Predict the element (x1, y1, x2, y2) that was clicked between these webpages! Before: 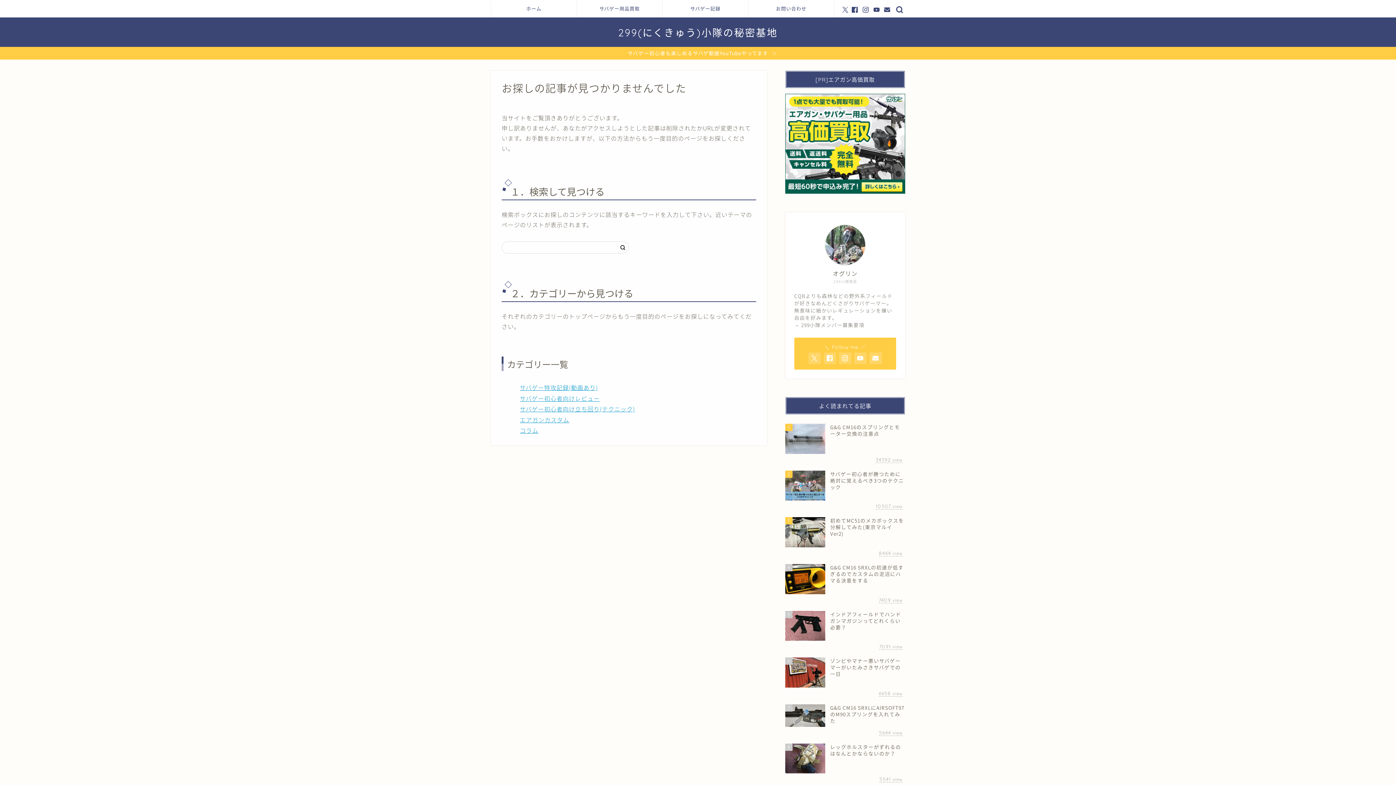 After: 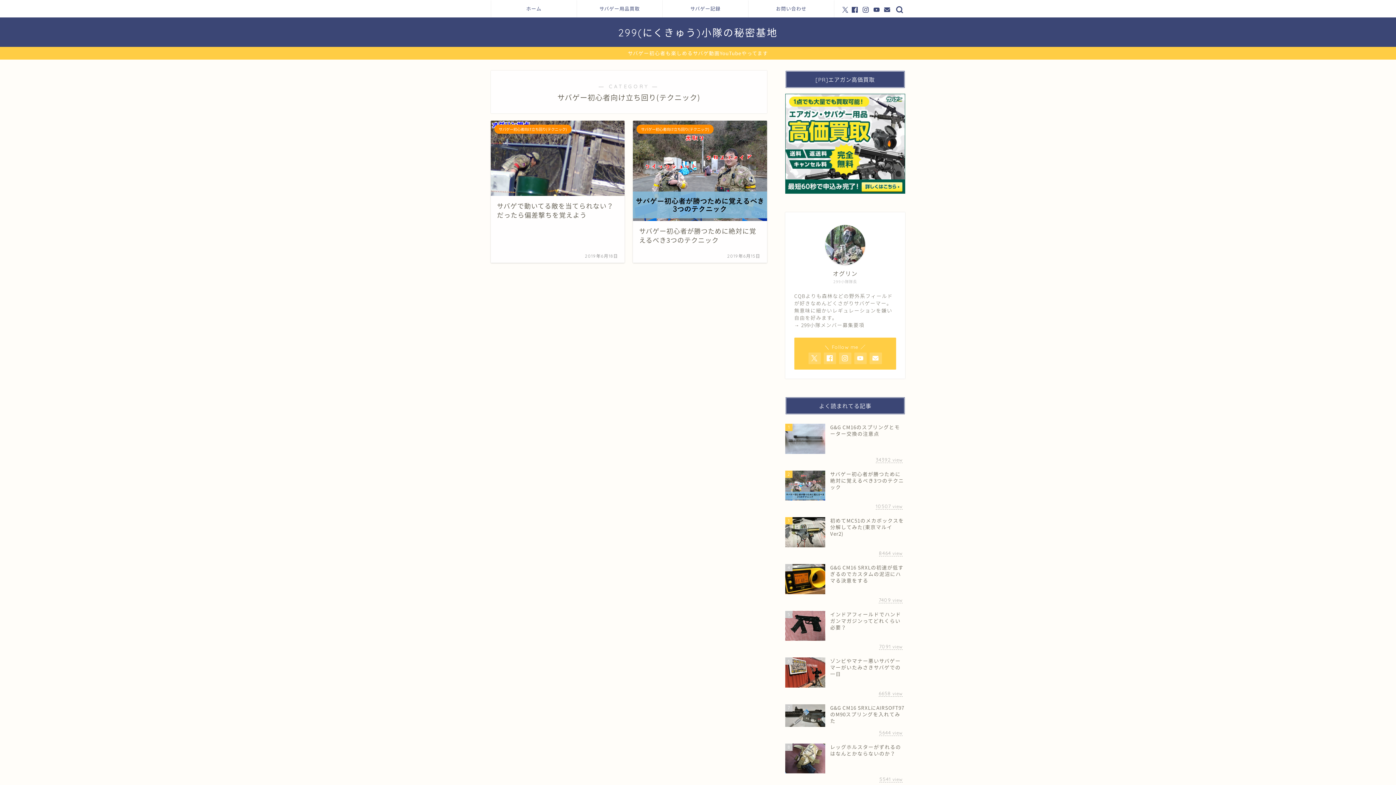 Action: label: サバゲー初心者向け立ち回り(テクニック) bbox: (520, 404, 635, 413)